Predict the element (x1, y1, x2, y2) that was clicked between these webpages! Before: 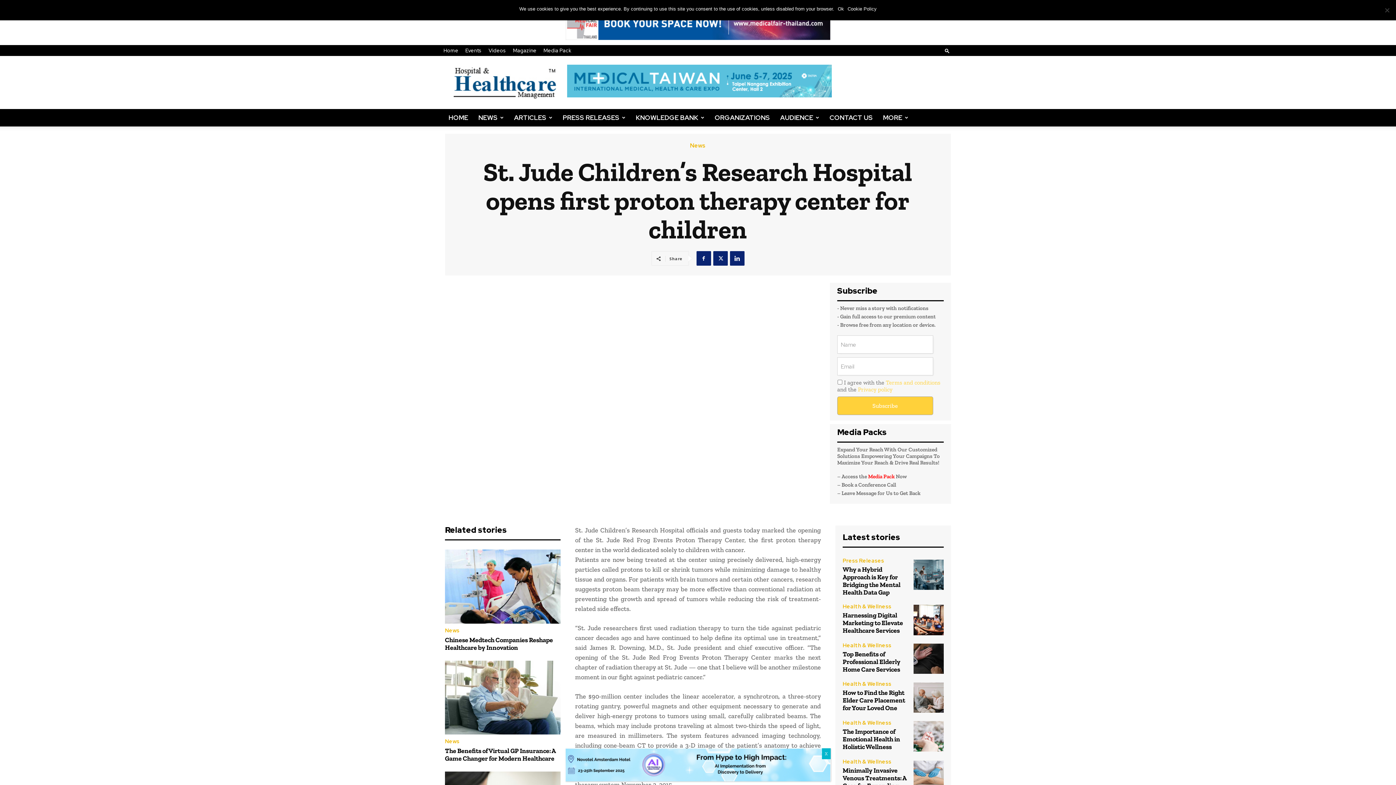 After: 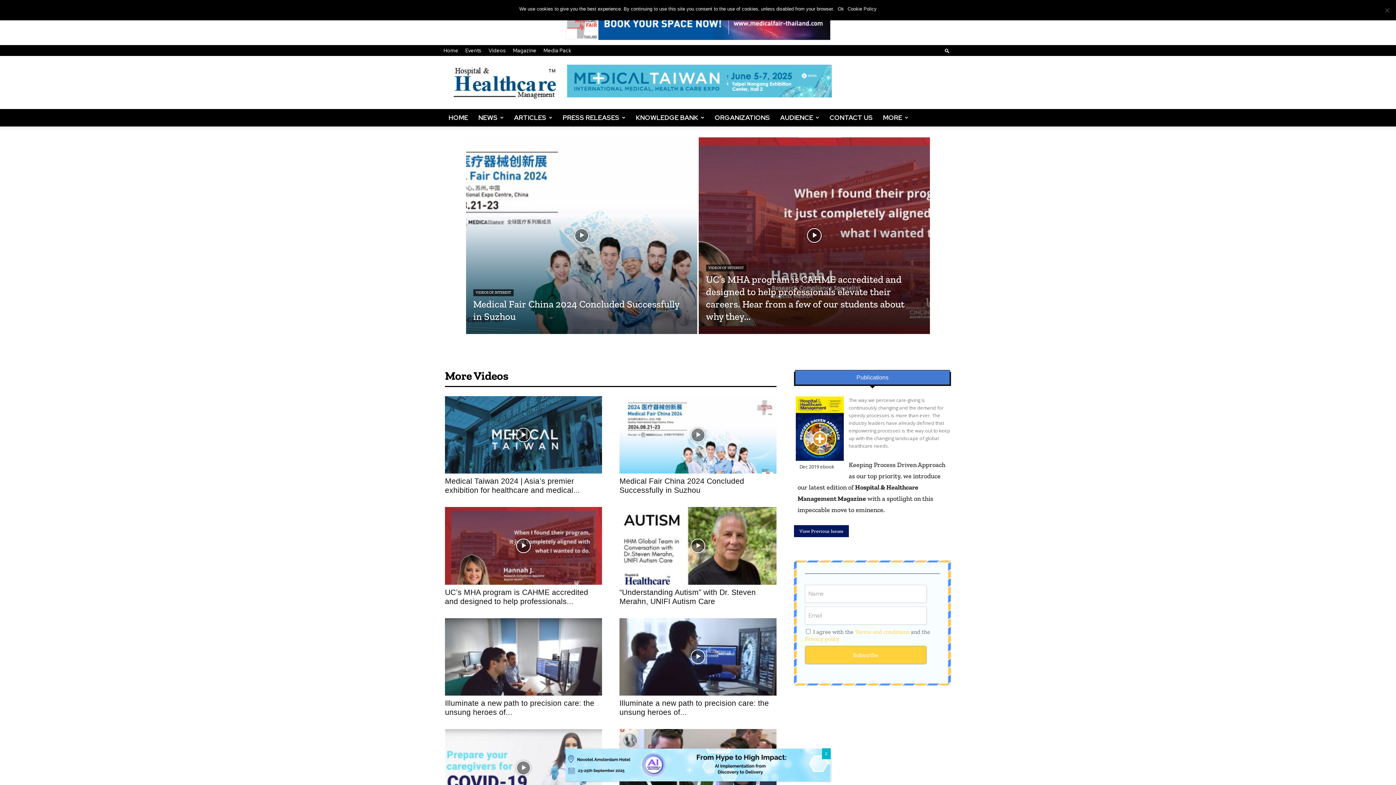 Action: label: Videos bbox: (488, 47, 506, 53)